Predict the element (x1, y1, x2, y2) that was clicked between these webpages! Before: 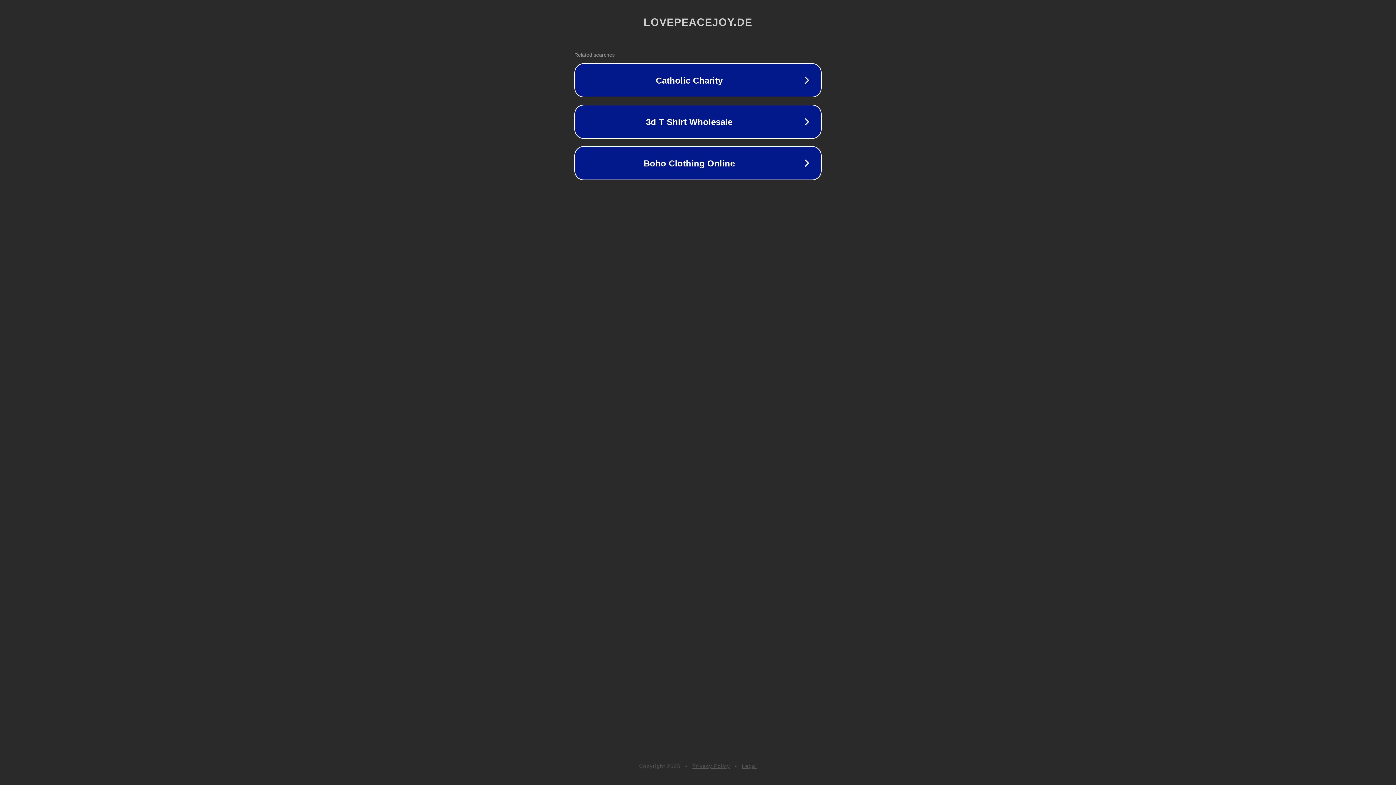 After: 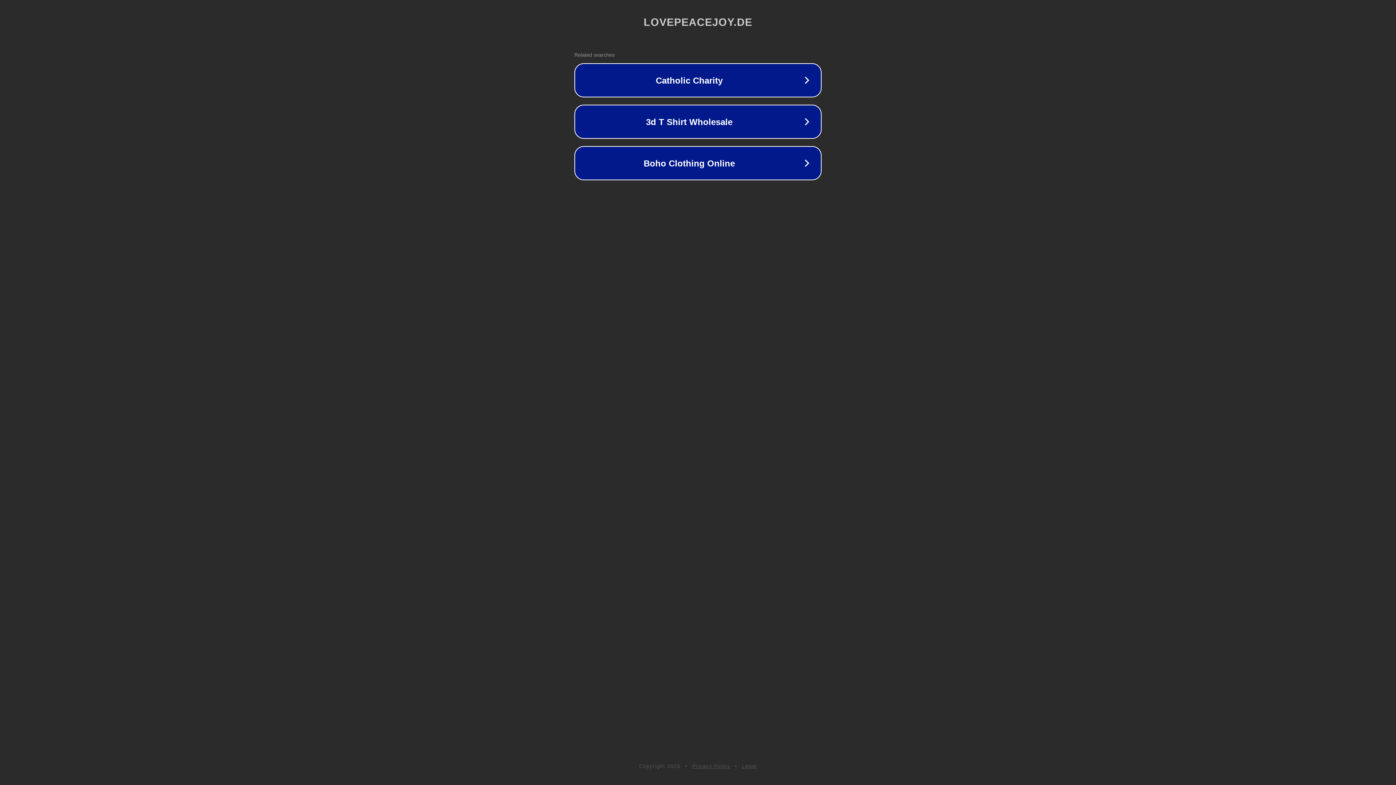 Action: label: Legal bbox: (742, 763, 757, 769)